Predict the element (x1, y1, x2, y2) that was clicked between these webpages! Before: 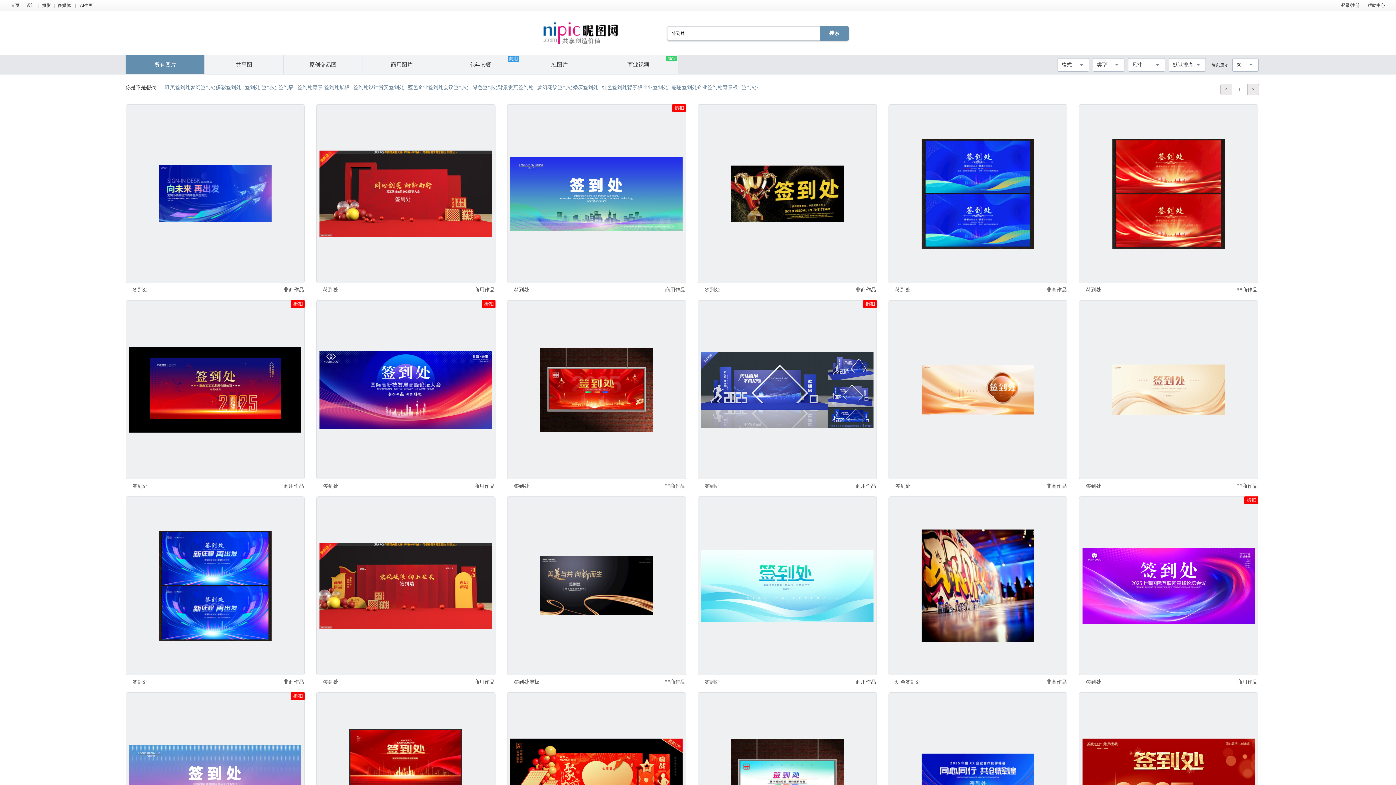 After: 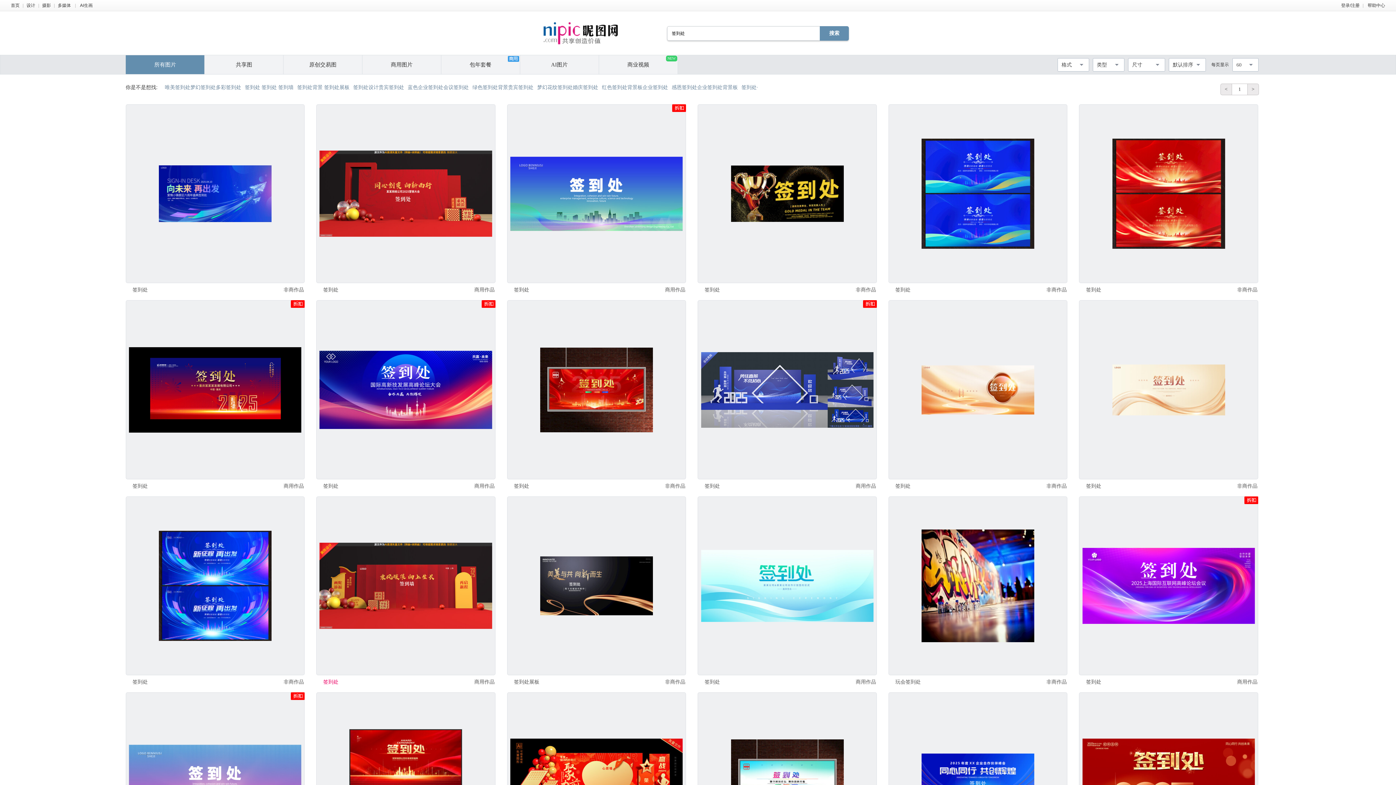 Action: label: 签到处 bbox: (323, 677, 338, 687)